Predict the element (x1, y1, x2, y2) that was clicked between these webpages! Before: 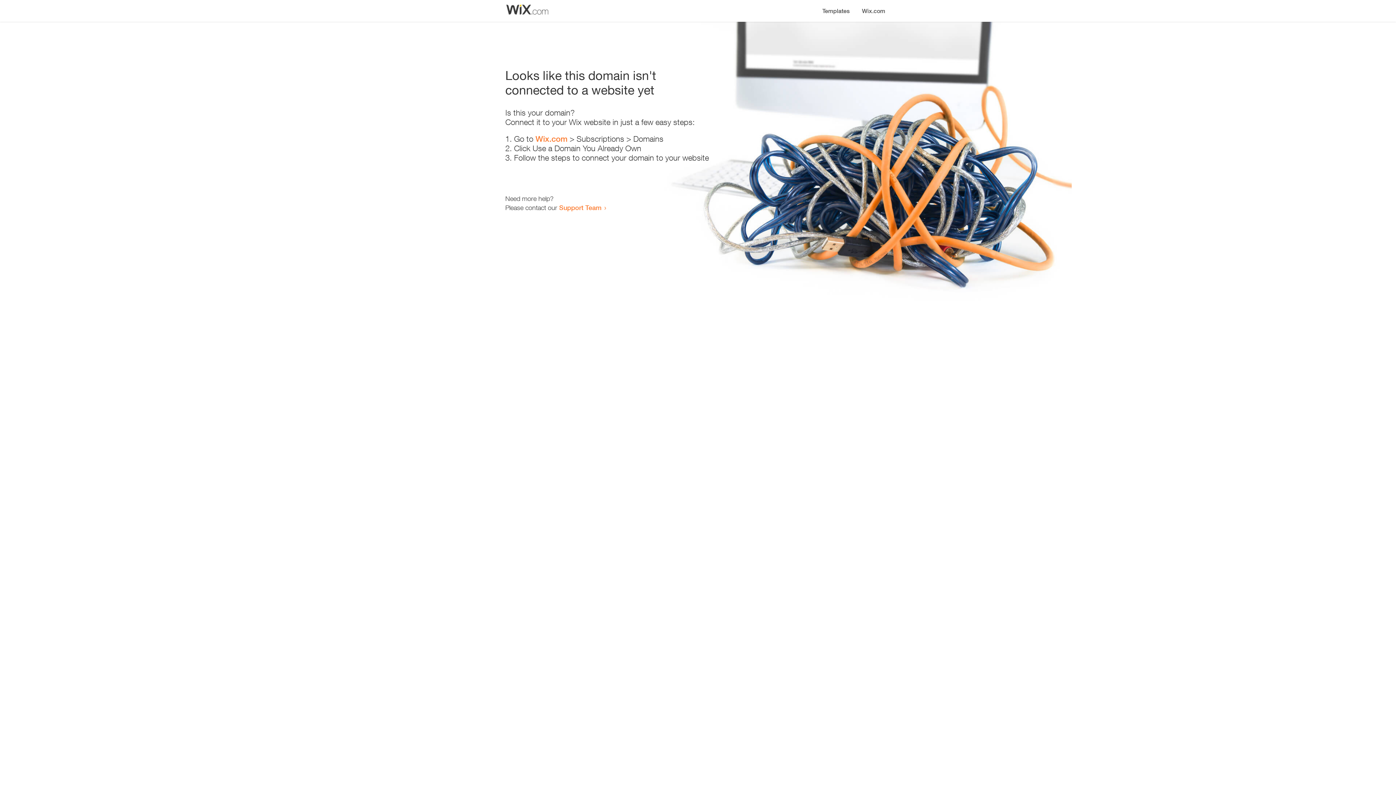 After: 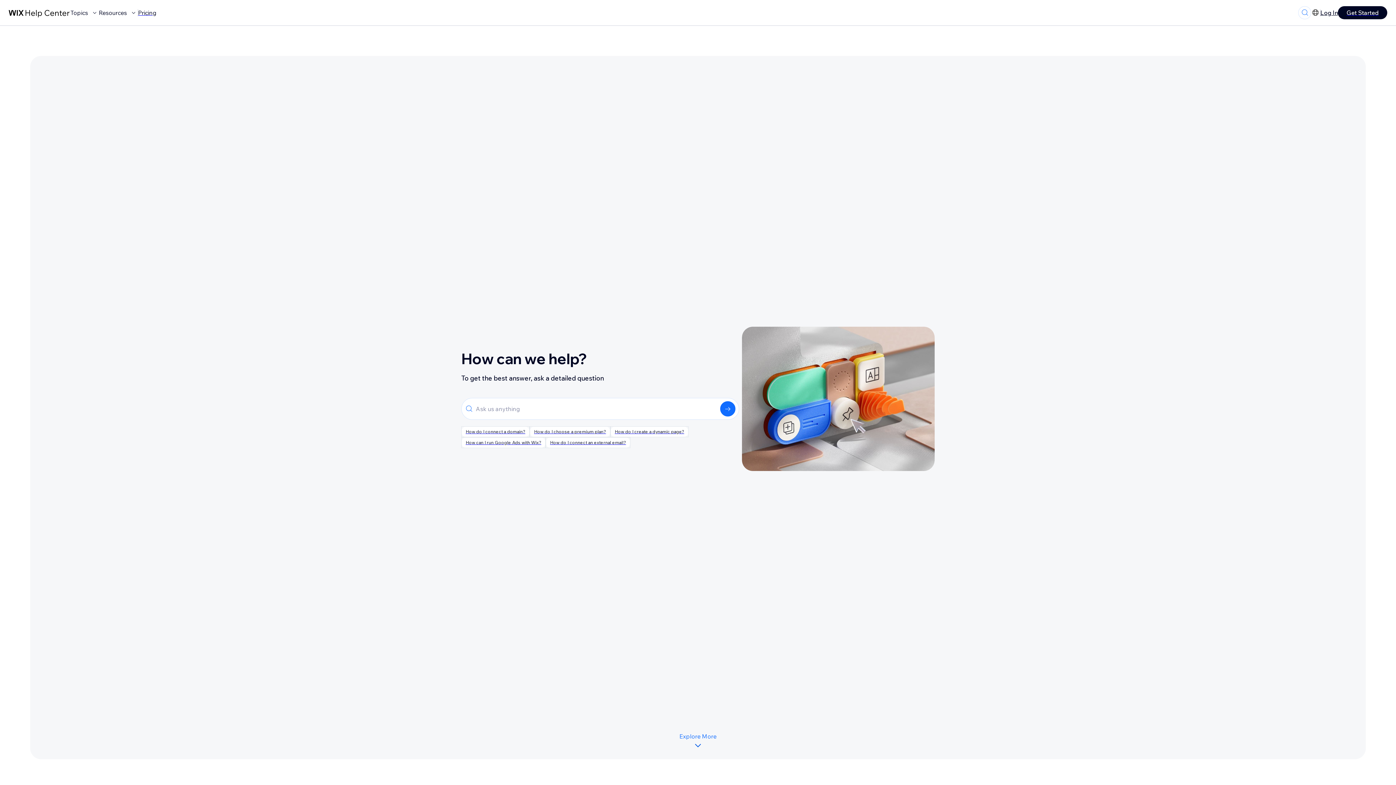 Action: label: Support Team bbox: (559, 203, 601, 211)